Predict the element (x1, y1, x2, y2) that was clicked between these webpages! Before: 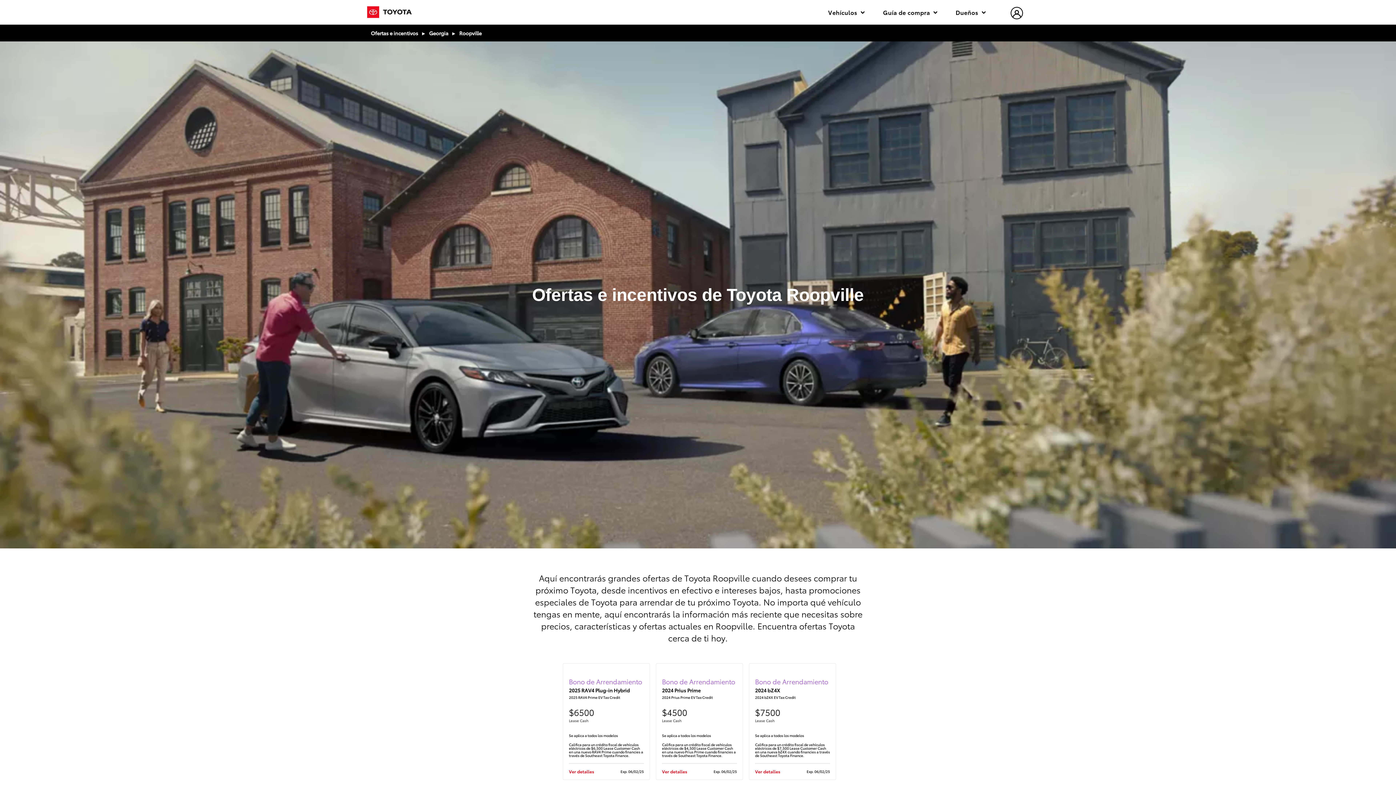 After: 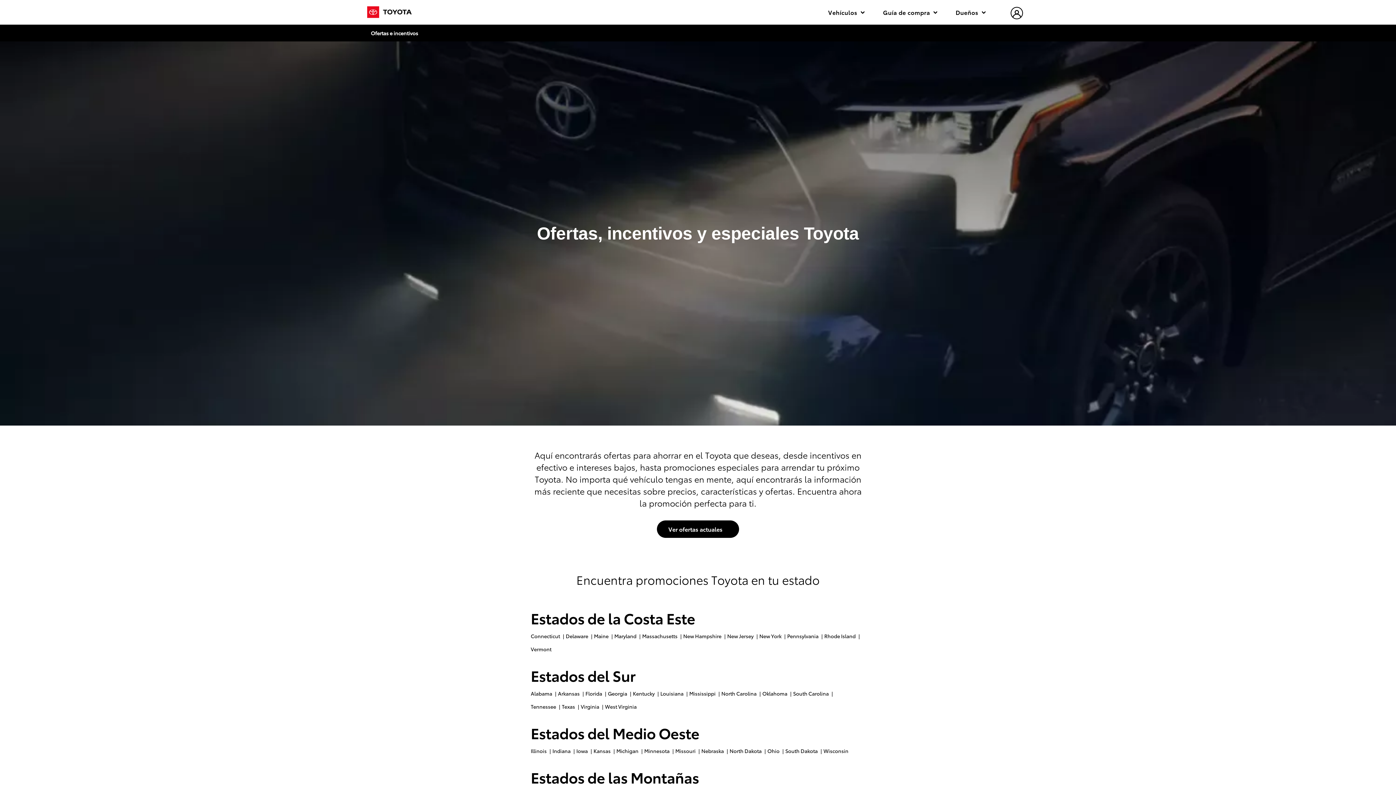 Action: label: Ofertas e incentivos bbox: (370, 28, 418, 37)